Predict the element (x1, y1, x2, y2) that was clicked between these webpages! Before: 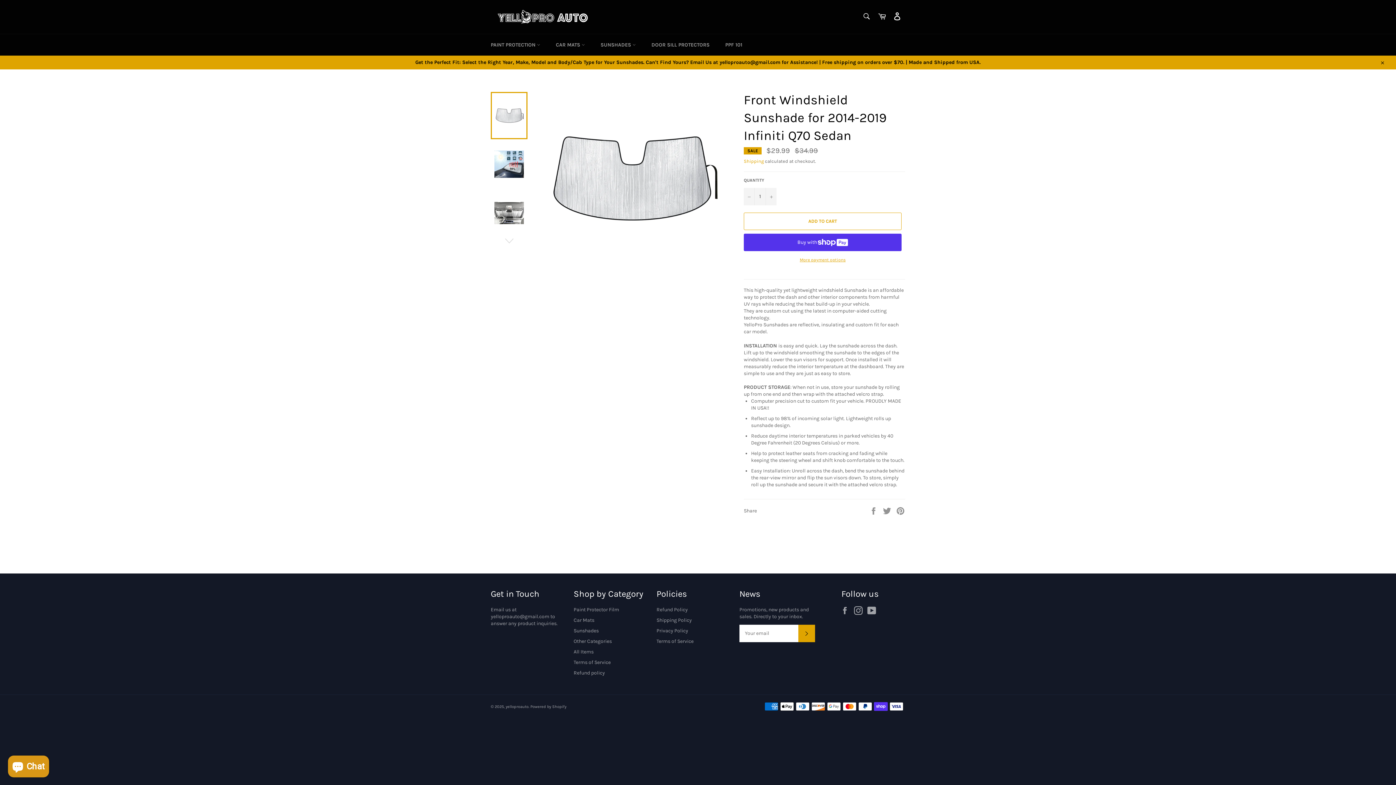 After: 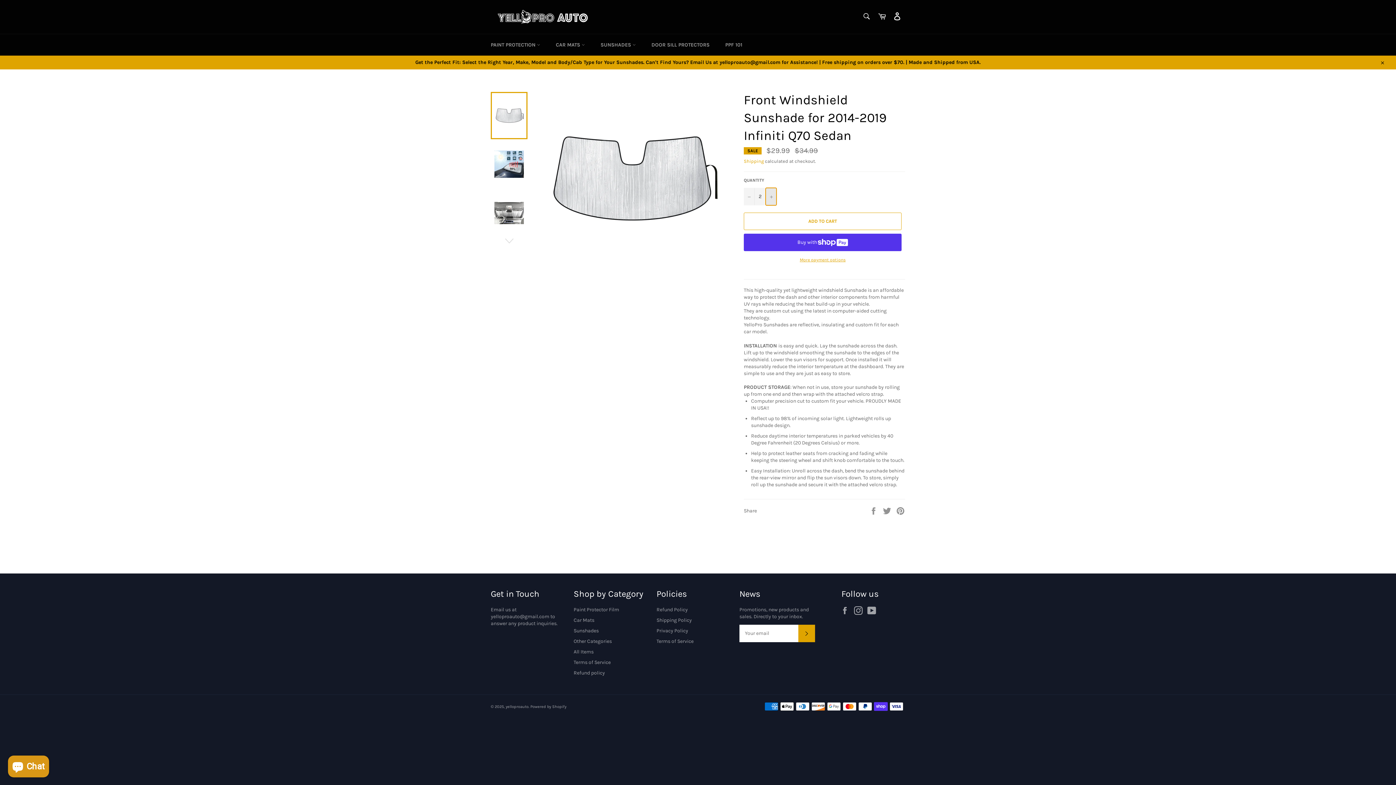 Action: label: Increase item quantity by one bbox: (765, 187, 776, 205)